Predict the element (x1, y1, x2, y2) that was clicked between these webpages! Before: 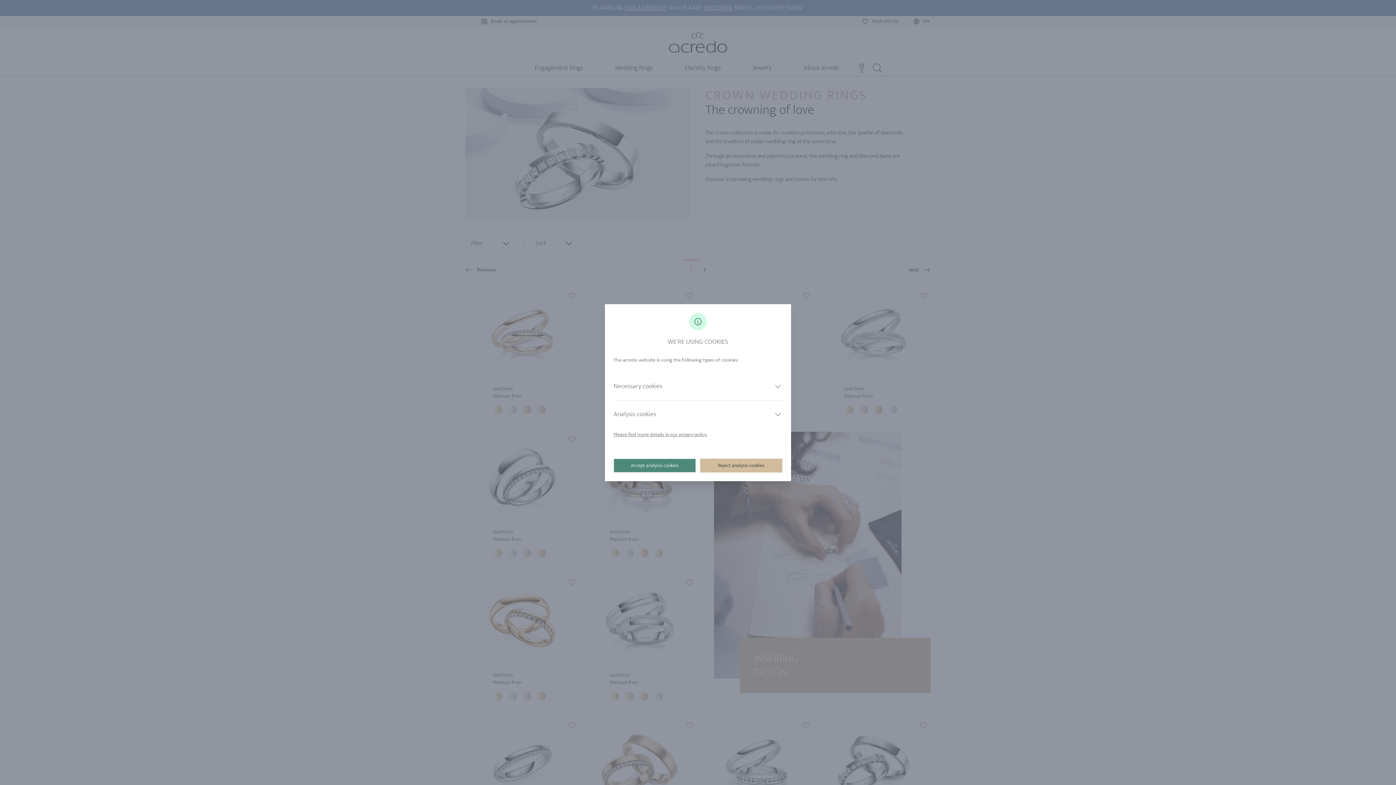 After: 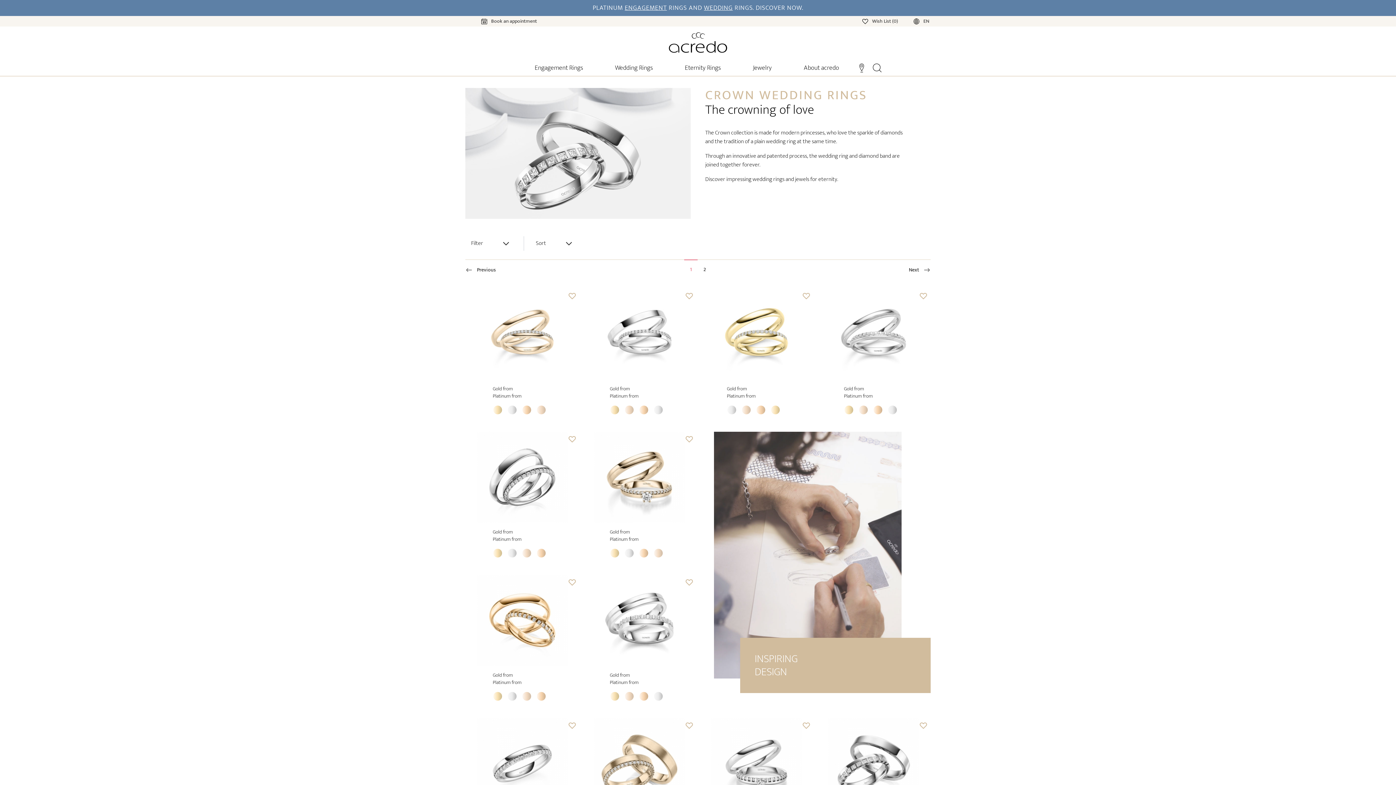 Action: bbox: (700, 458, 782, 472) label: Reject analysis cookies